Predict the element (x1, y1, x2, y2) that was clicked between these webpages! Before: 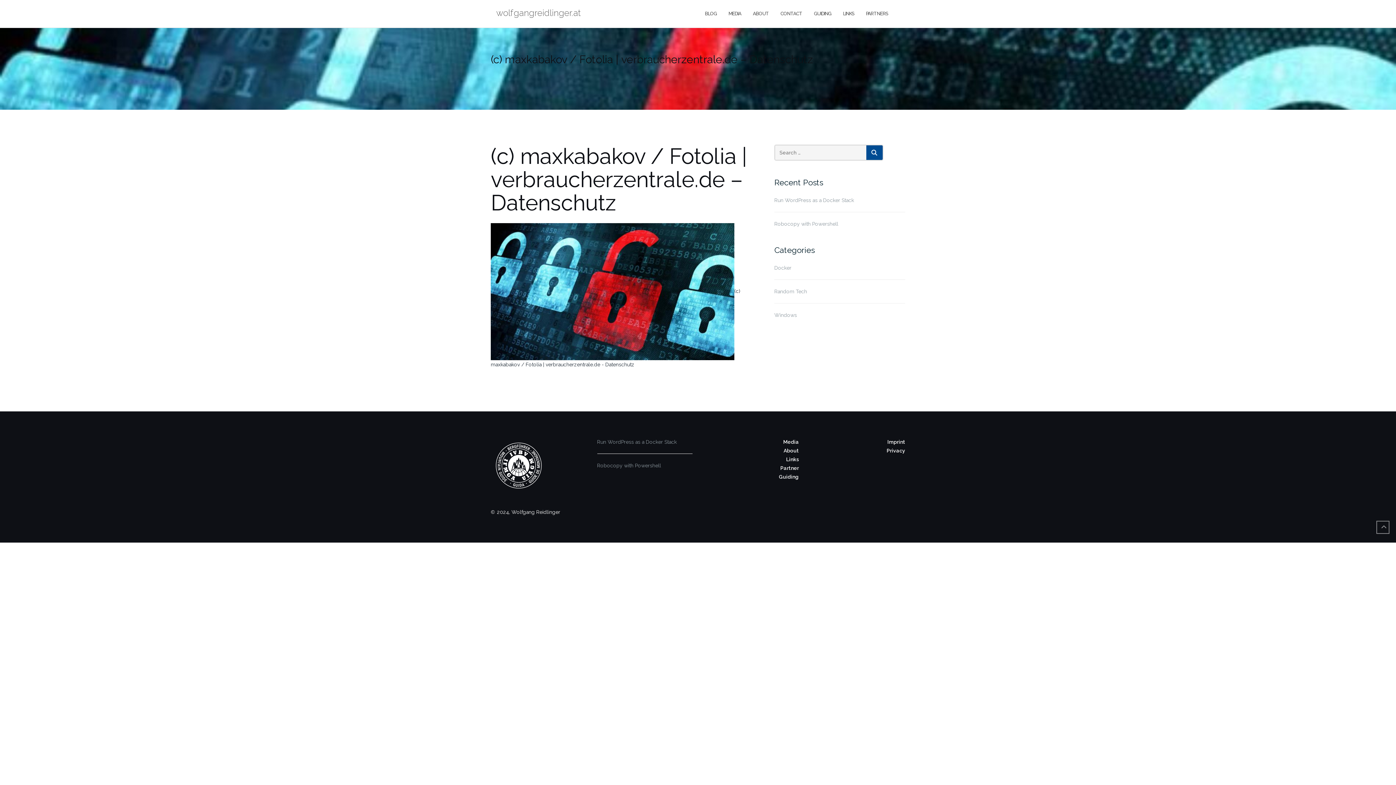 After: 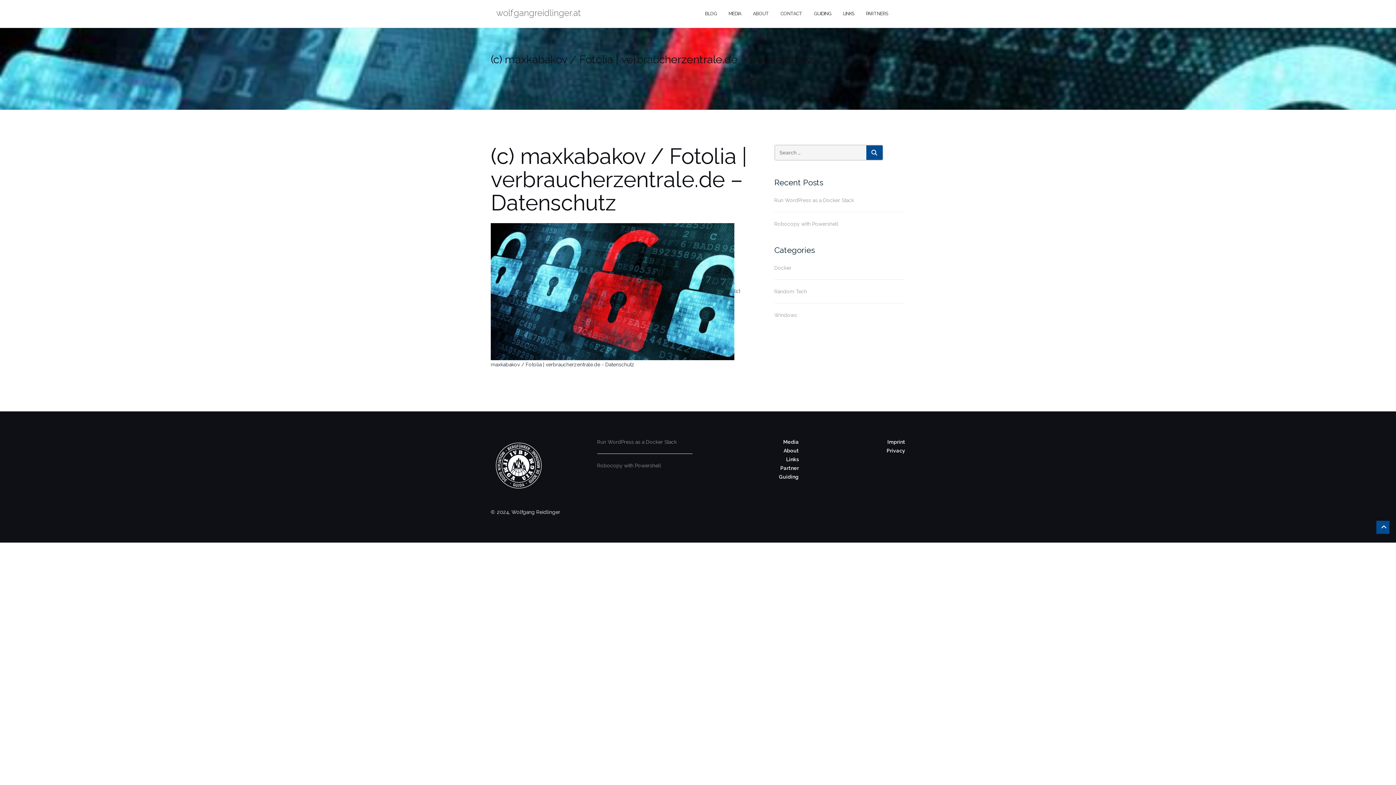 Action: bbox: (1376, 521, 1389, 534)